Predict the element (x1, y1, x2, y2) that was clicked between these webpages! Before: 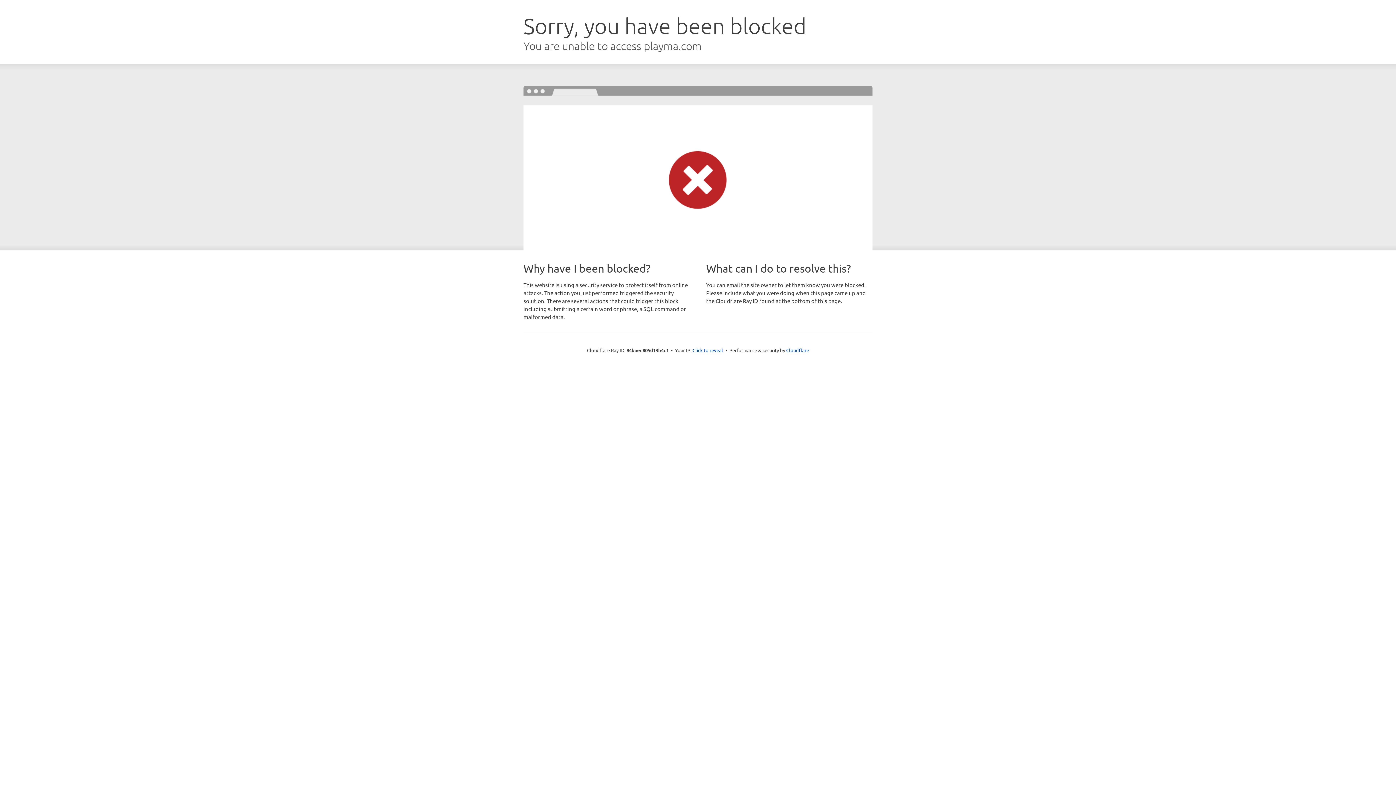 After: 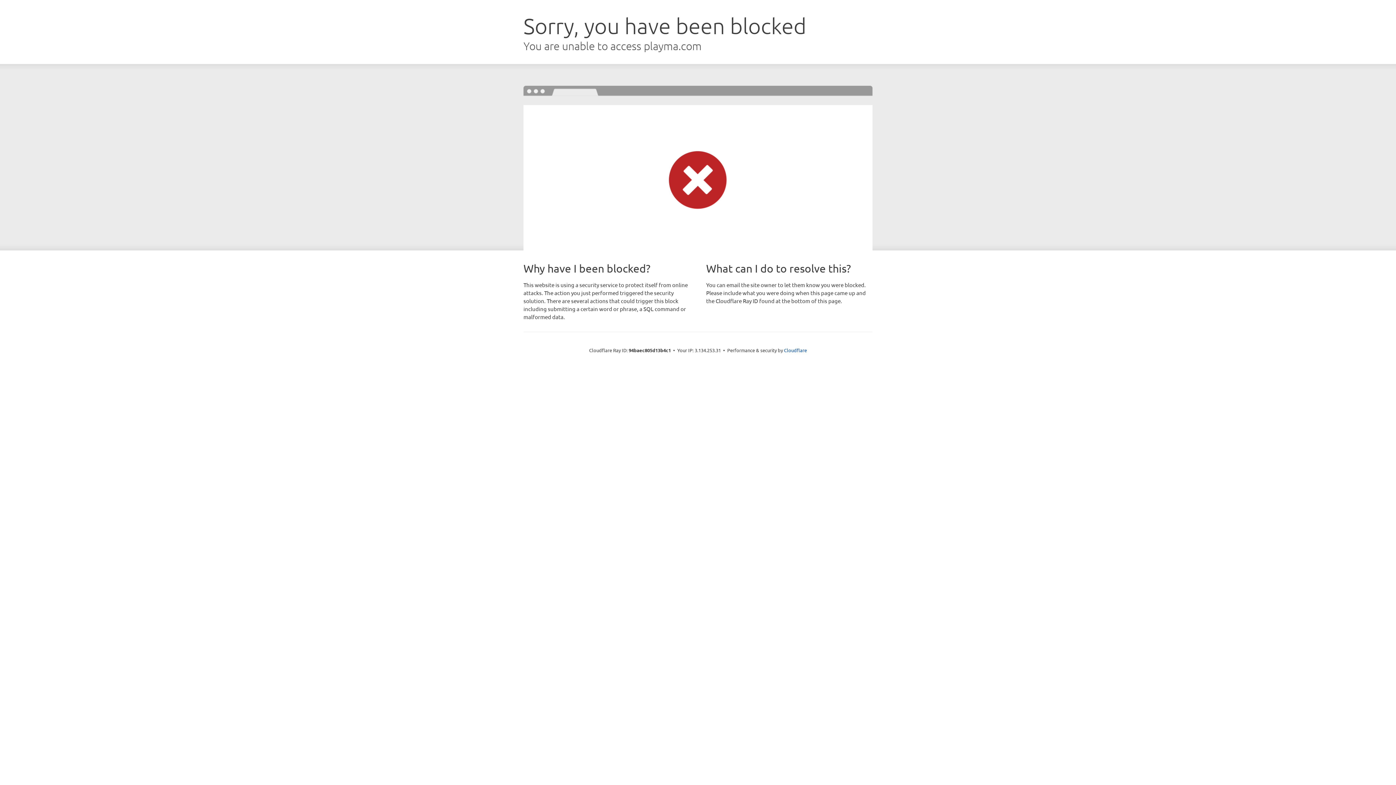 Action: label: Click to reveal bbox: (692, 346, 723, 353)